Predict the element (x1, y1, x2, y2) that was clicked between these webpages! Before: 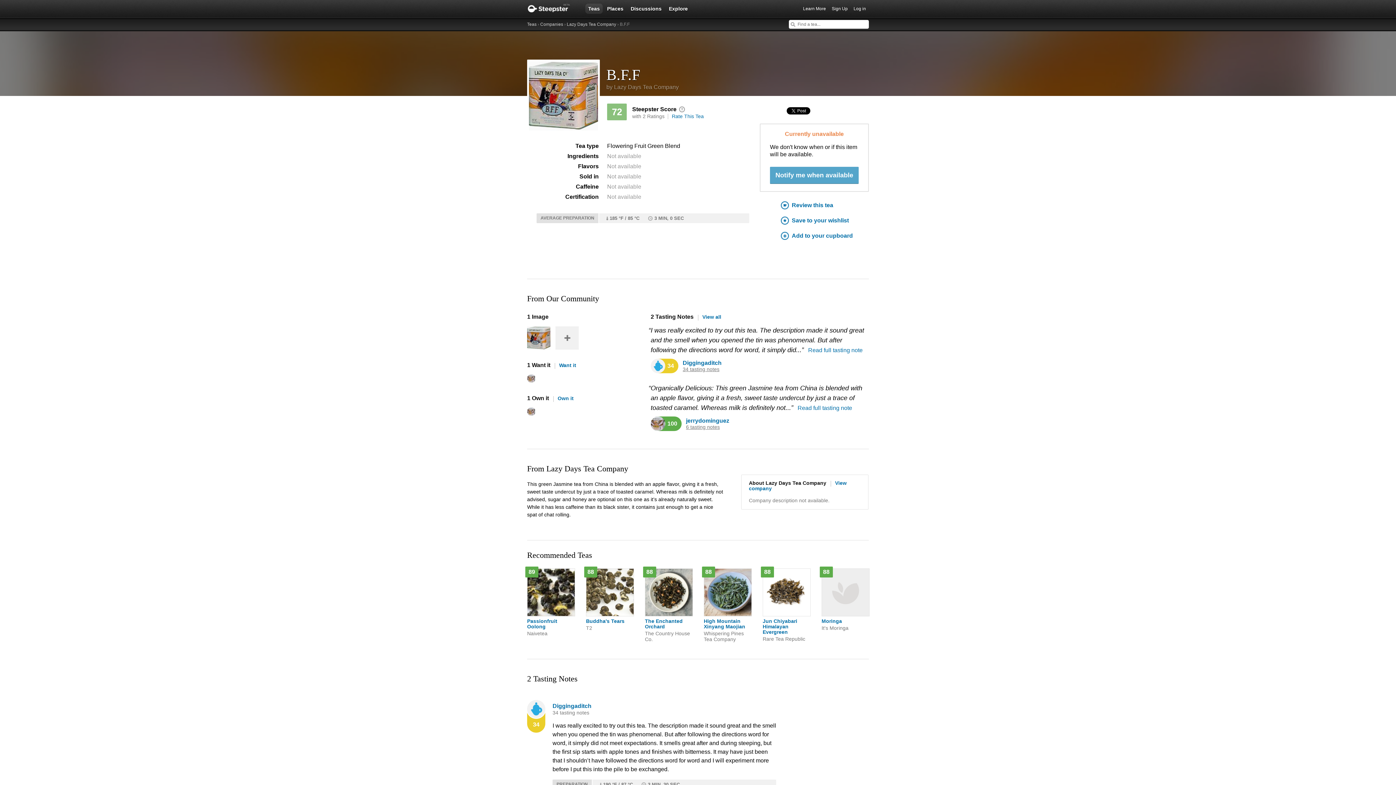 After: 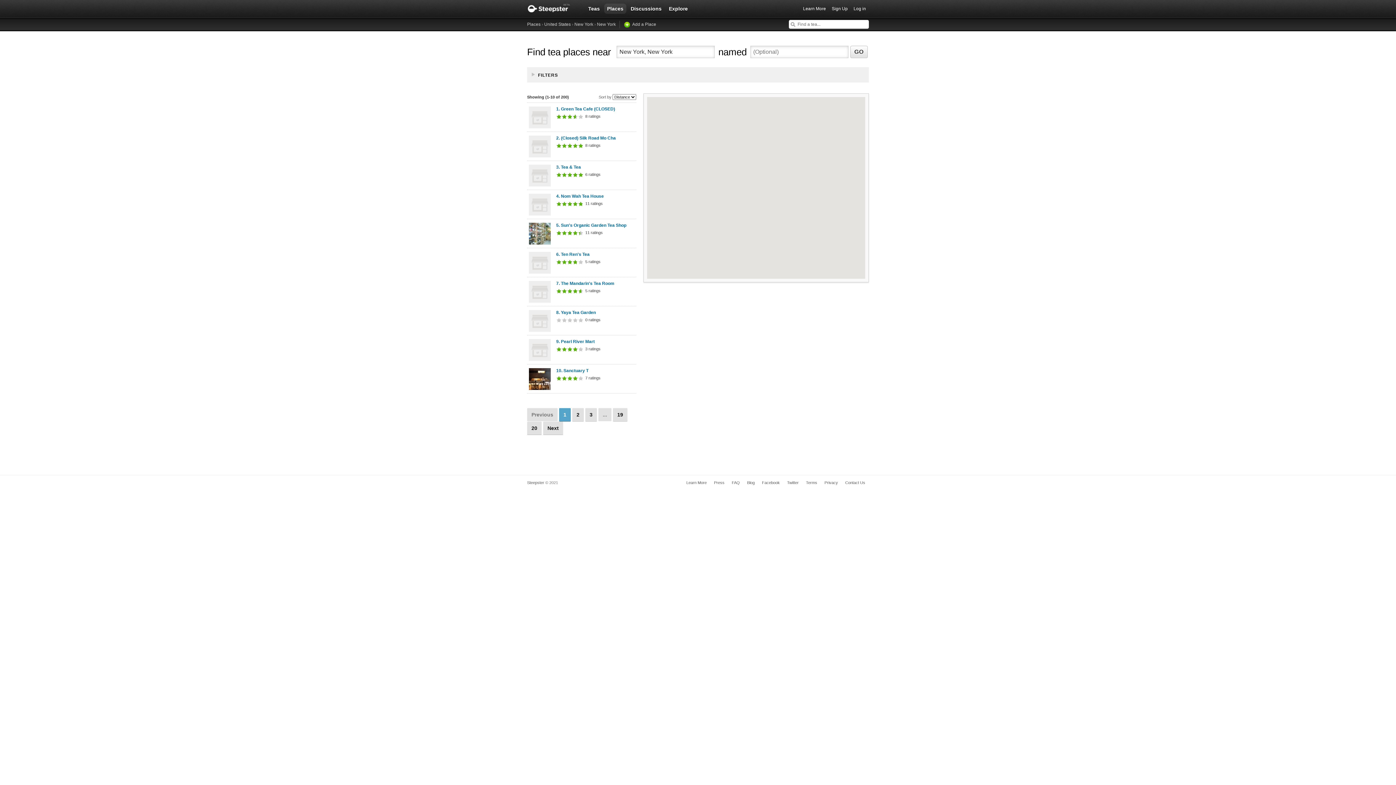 Action: label: Places bbox: (604, 3, 626, 13)